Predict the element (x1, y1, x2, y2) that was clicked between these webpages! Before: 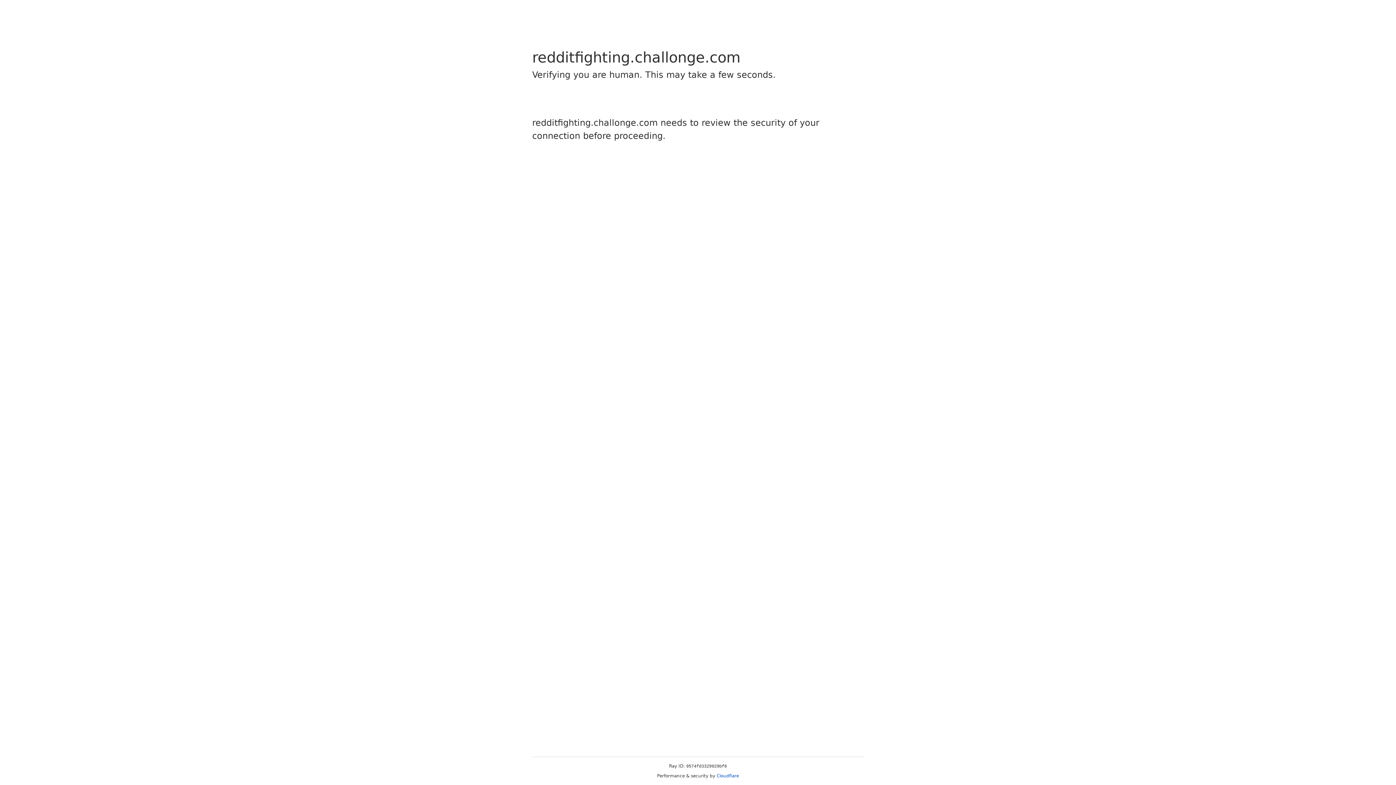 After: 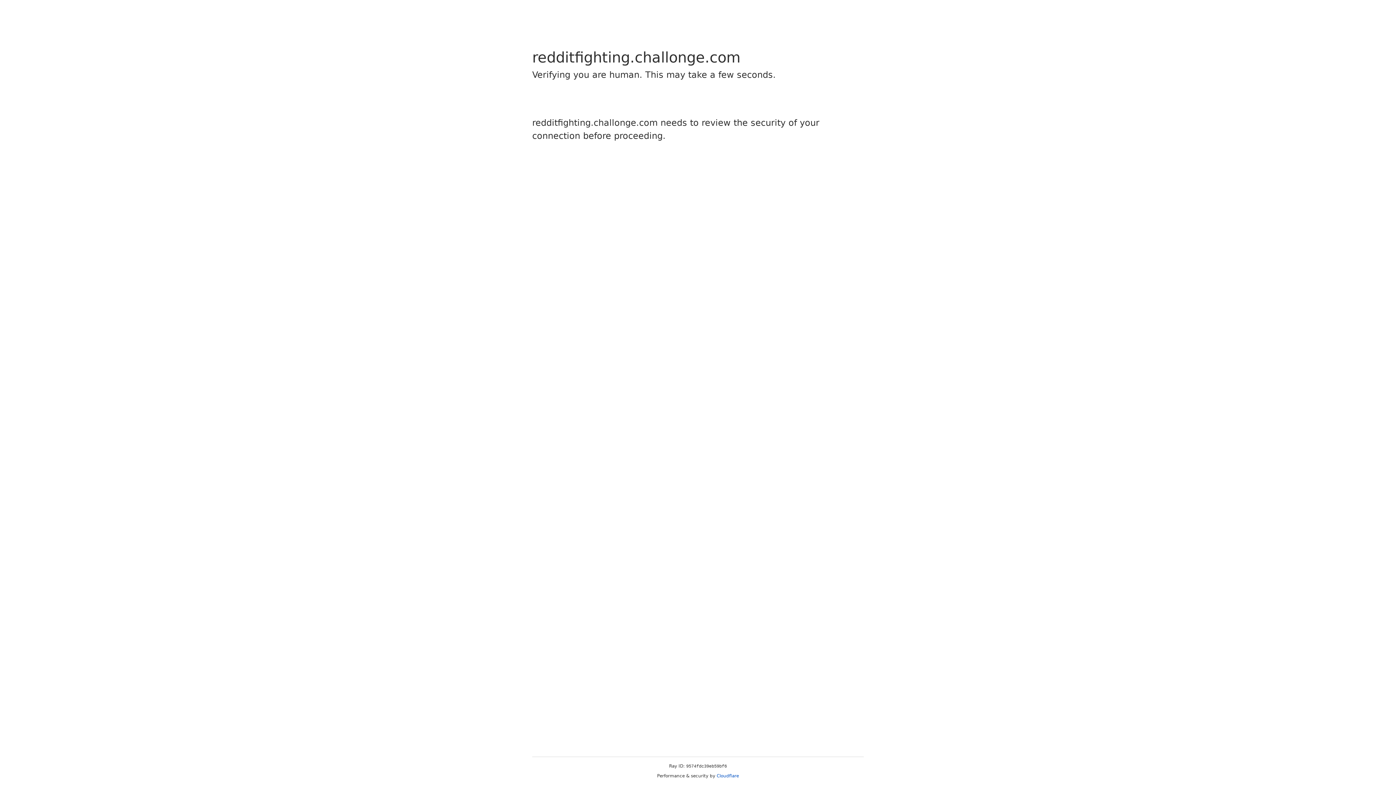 Action: bbox: (716, 773, 739, 778) label: Cloudflare